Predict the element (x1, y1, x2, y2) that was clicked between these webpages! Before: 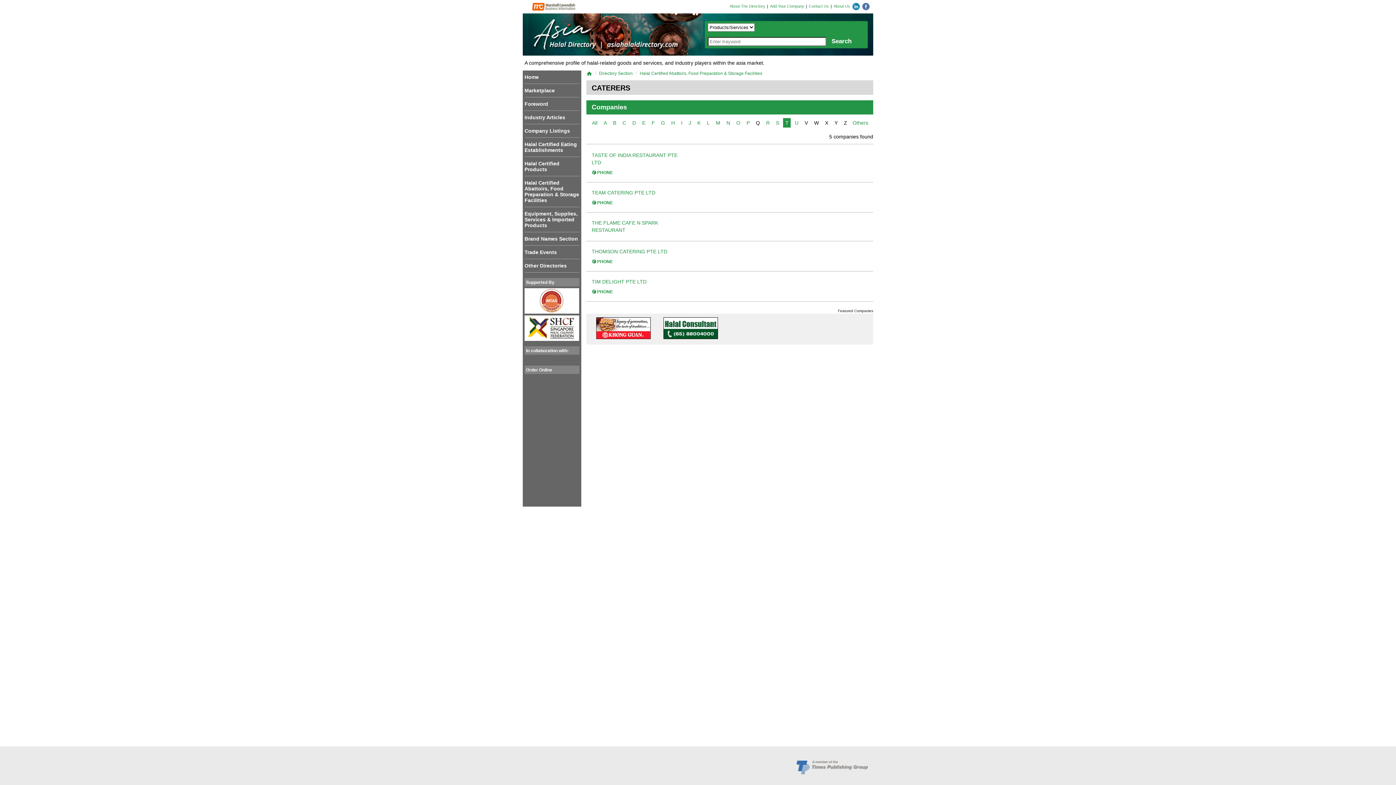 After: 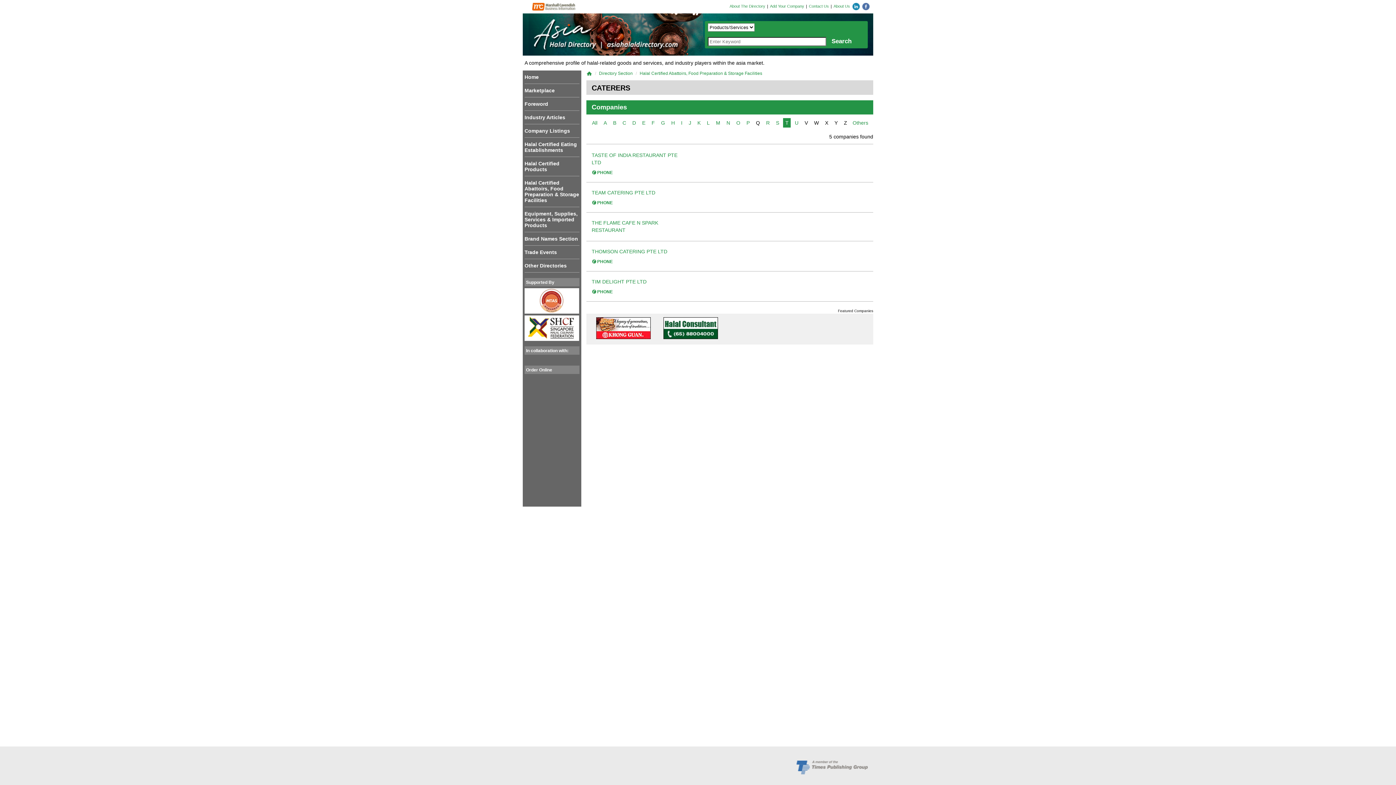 Action: label: Search bbox: (831, 37, 851, 44)